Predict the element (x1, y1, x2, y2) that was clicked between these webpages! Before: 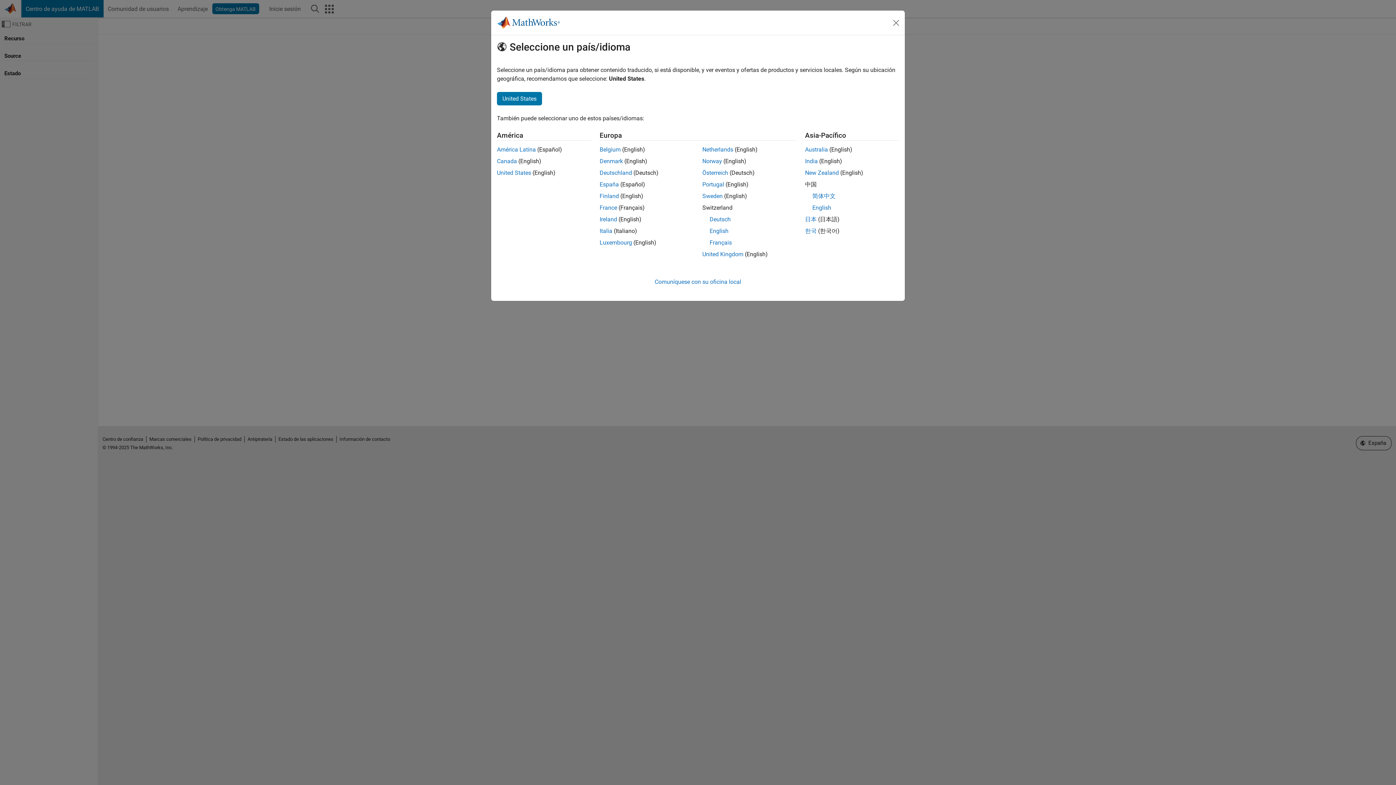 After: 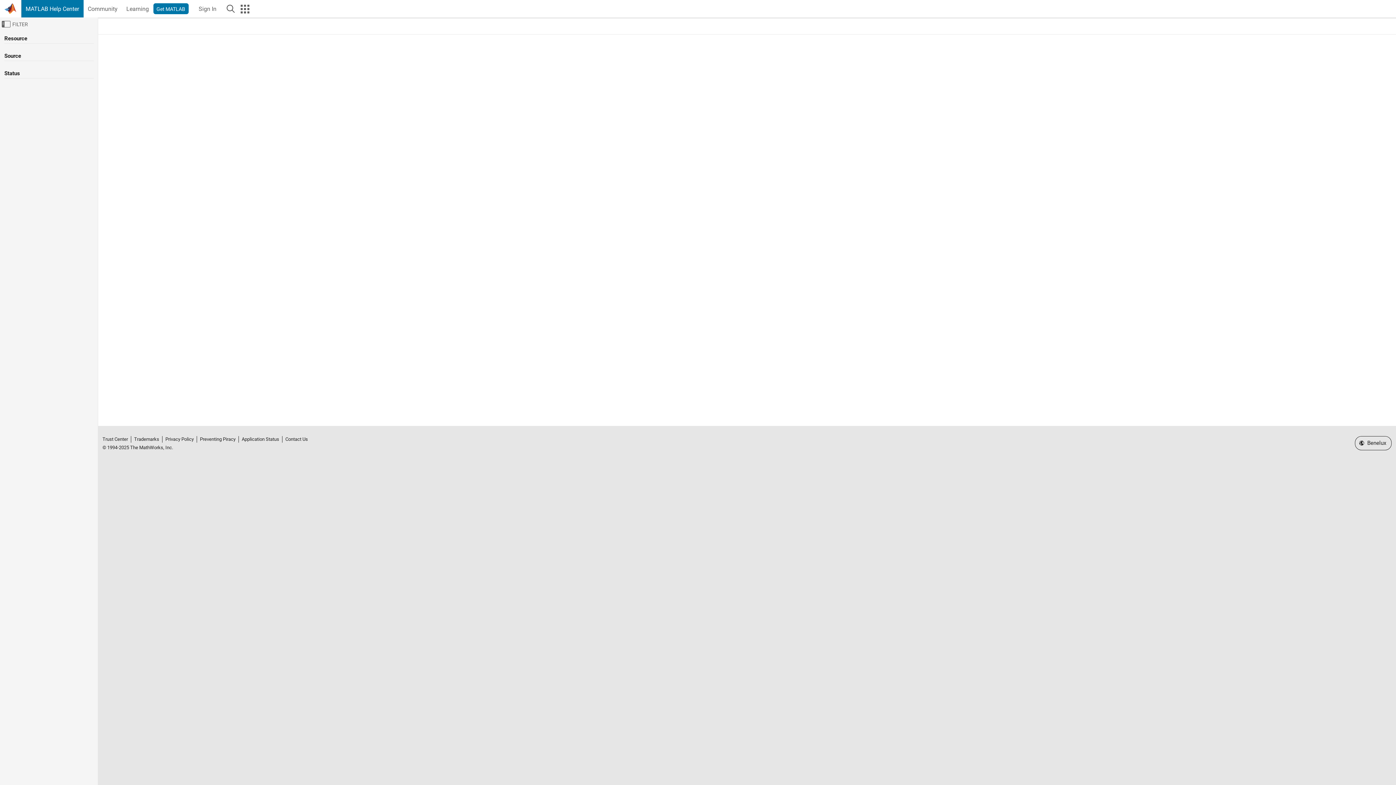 Action: bbox: (599, 239, 632, 246) label: Luxembourg